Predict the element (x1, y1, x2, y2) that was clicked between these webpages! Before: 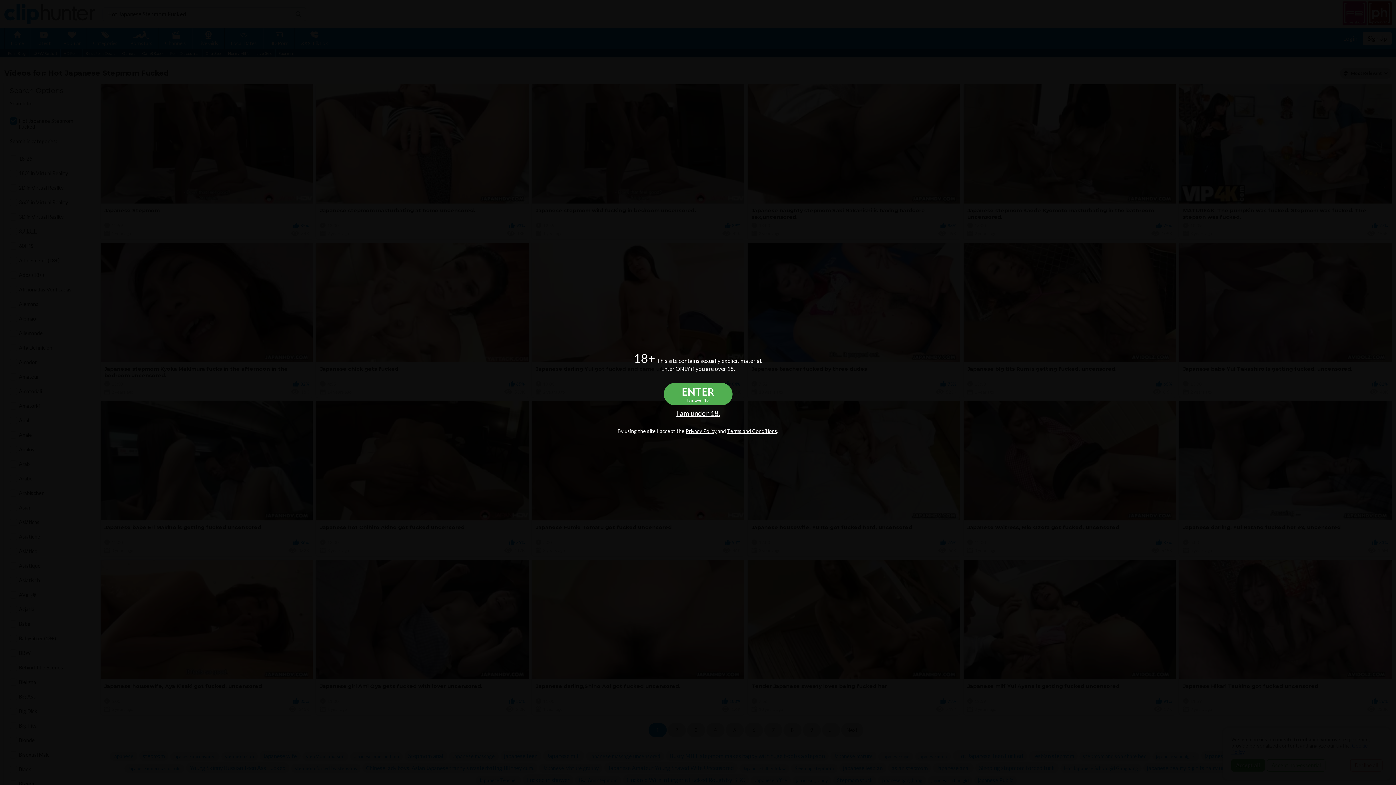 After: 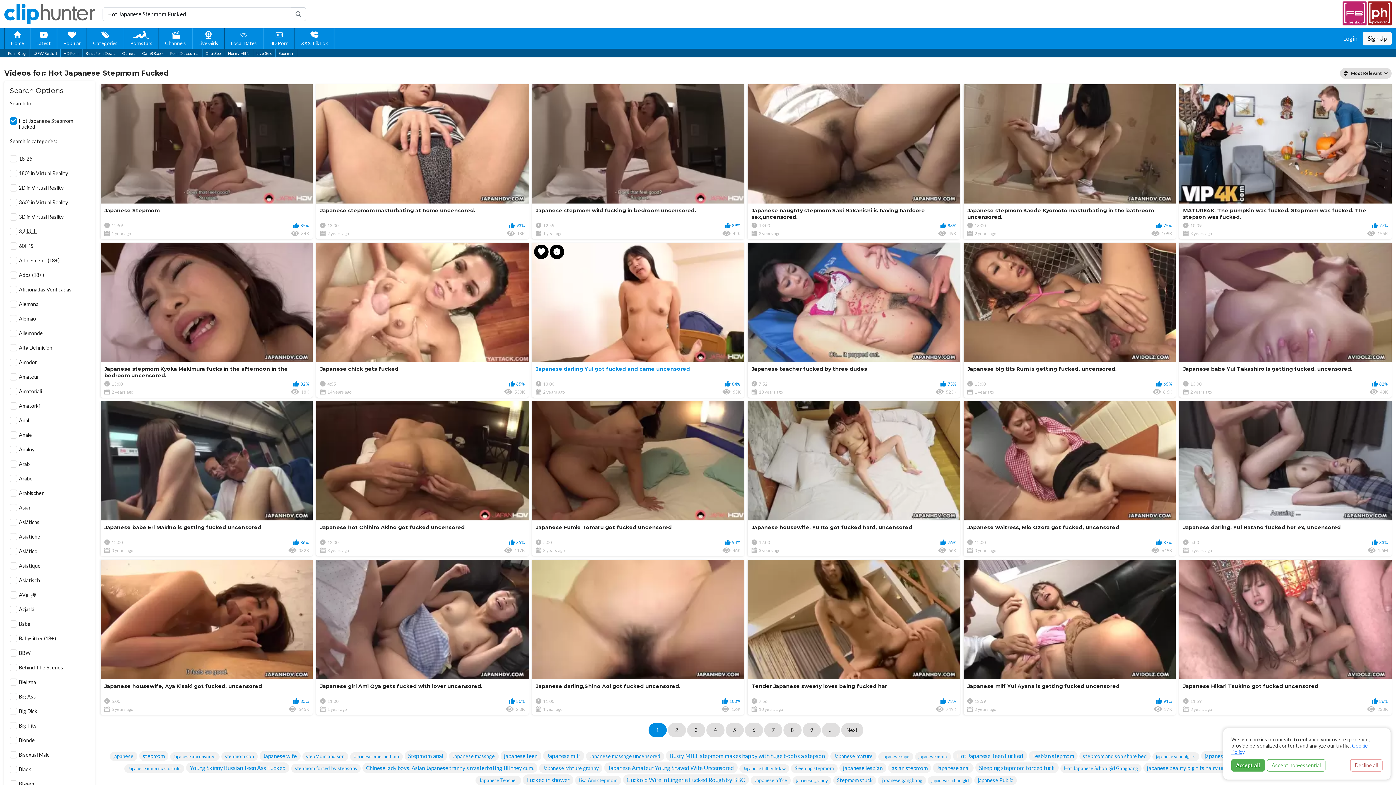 Action: bbox: (663, 383, 732, 405) label: ENTER
I am over 18.